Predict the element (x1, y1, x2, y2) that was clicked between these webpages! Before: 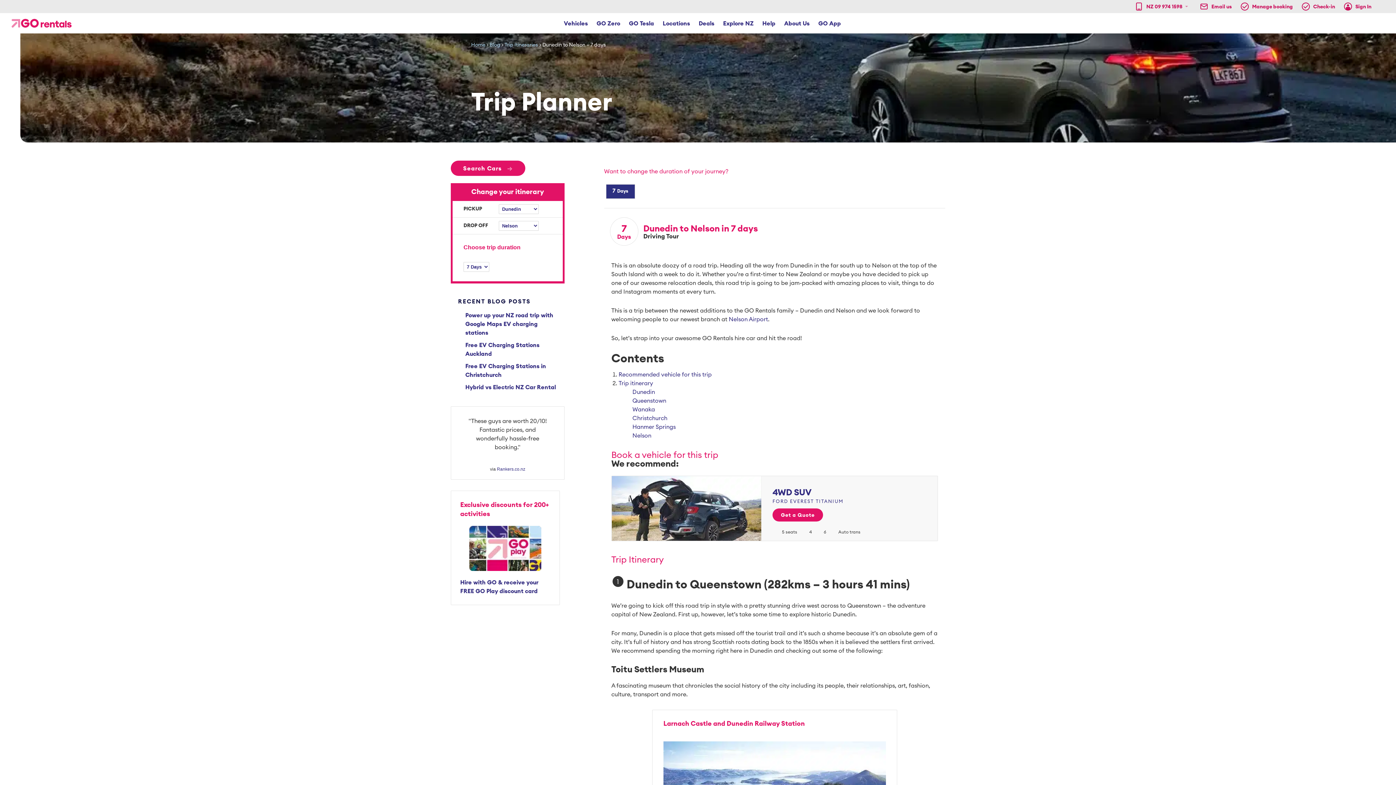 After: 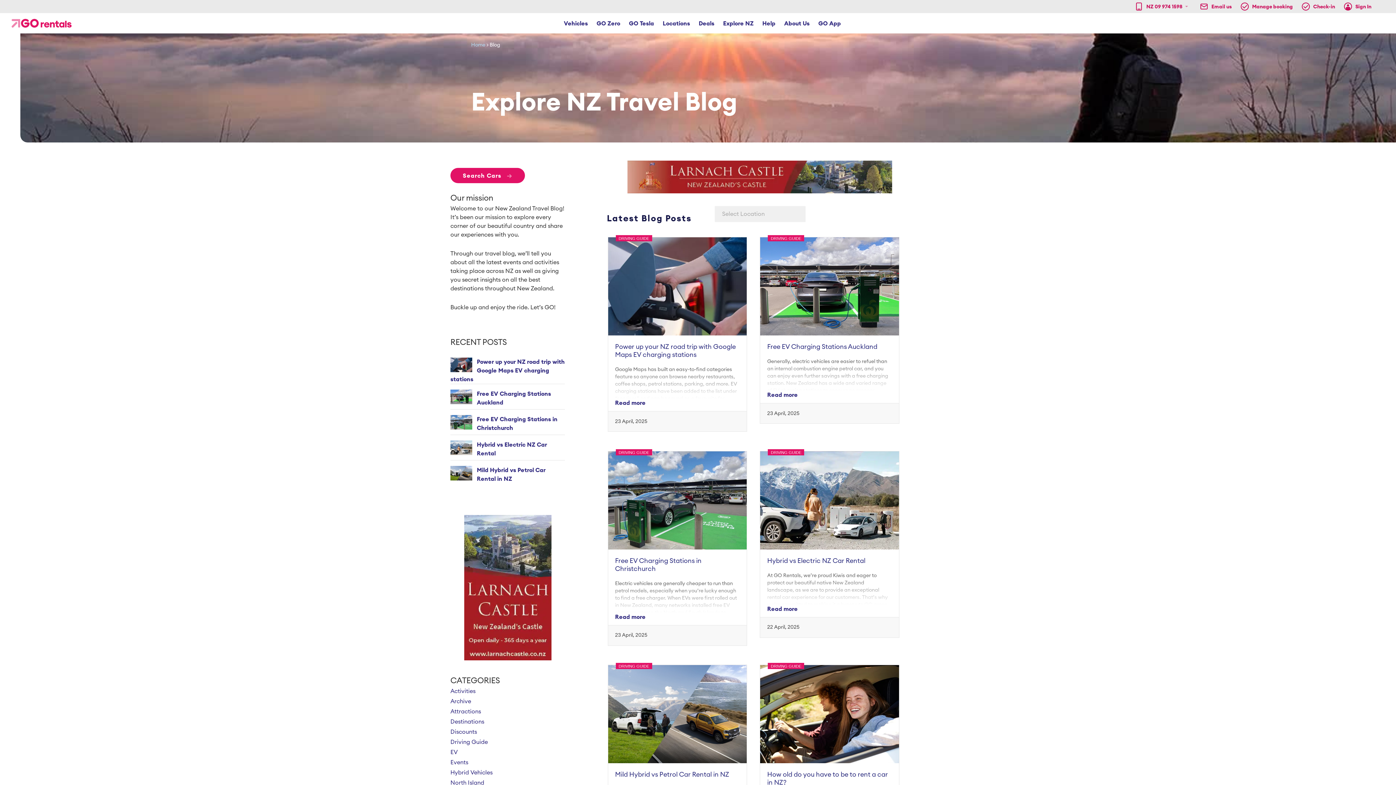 Action: bbox: (489, 42, 500, 47) label: Blog